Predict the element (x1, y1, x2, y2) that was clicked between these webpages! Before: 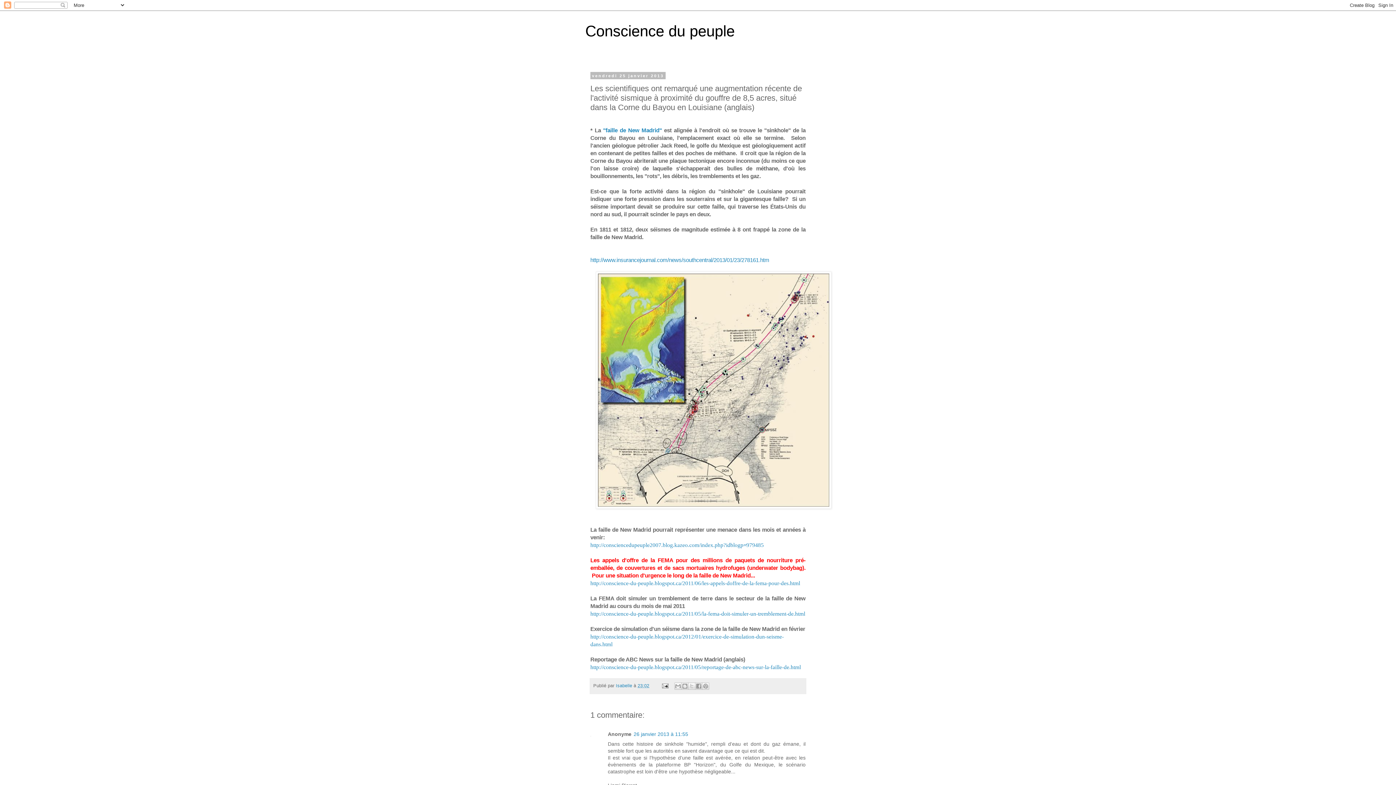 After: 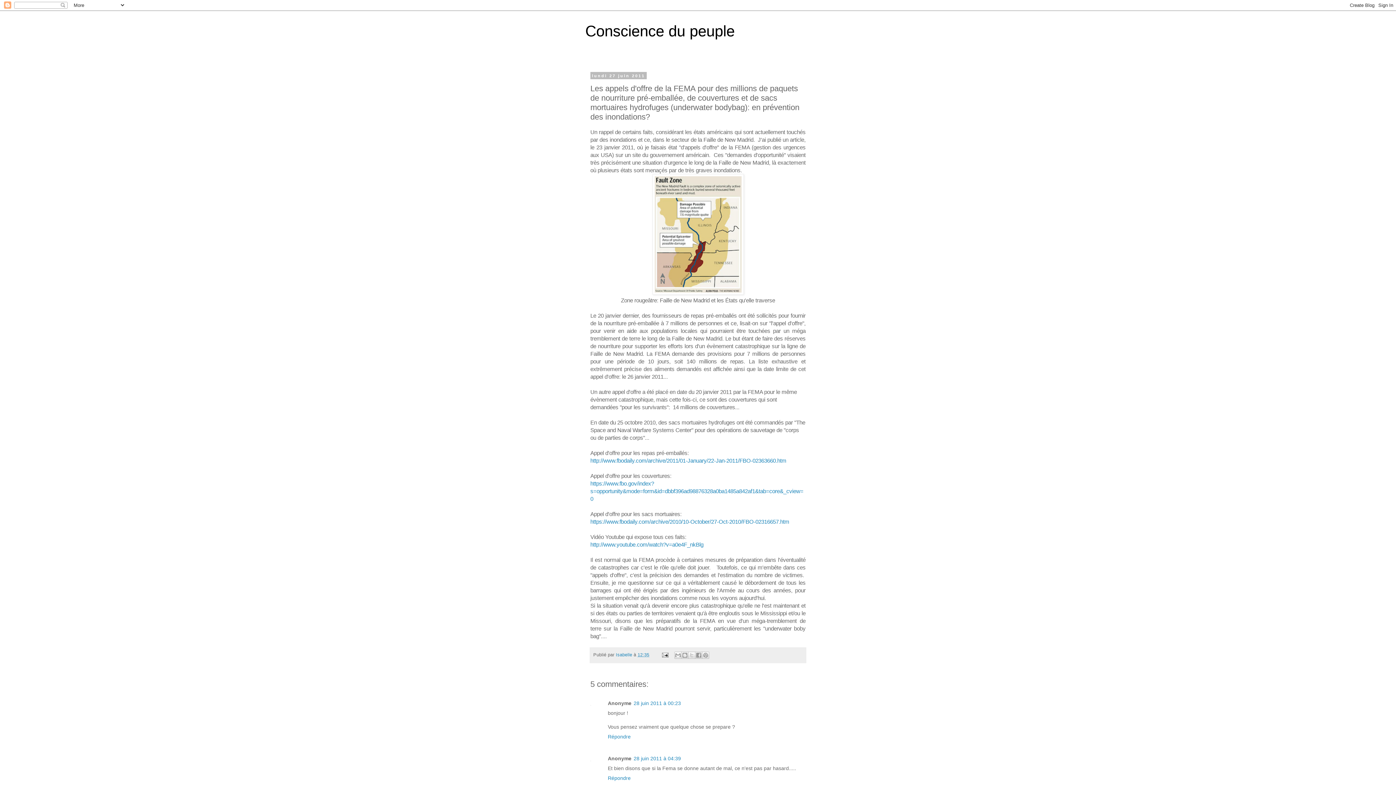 Action: bbox: (590, 580, 800, 586) label: http://conscience-du-peuple.blogspot.ca/2011/06/les-appels-doffre-de-la-fema-pour-des.html